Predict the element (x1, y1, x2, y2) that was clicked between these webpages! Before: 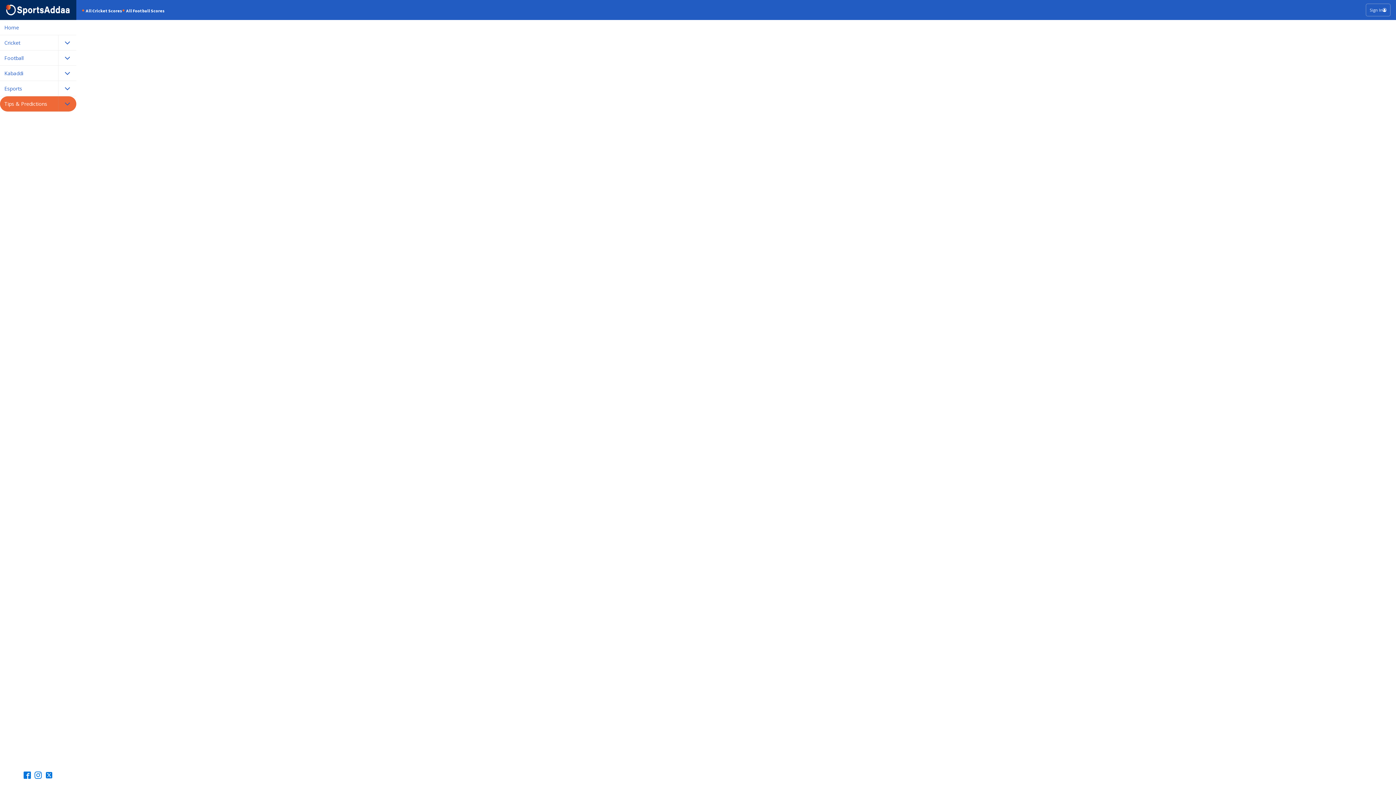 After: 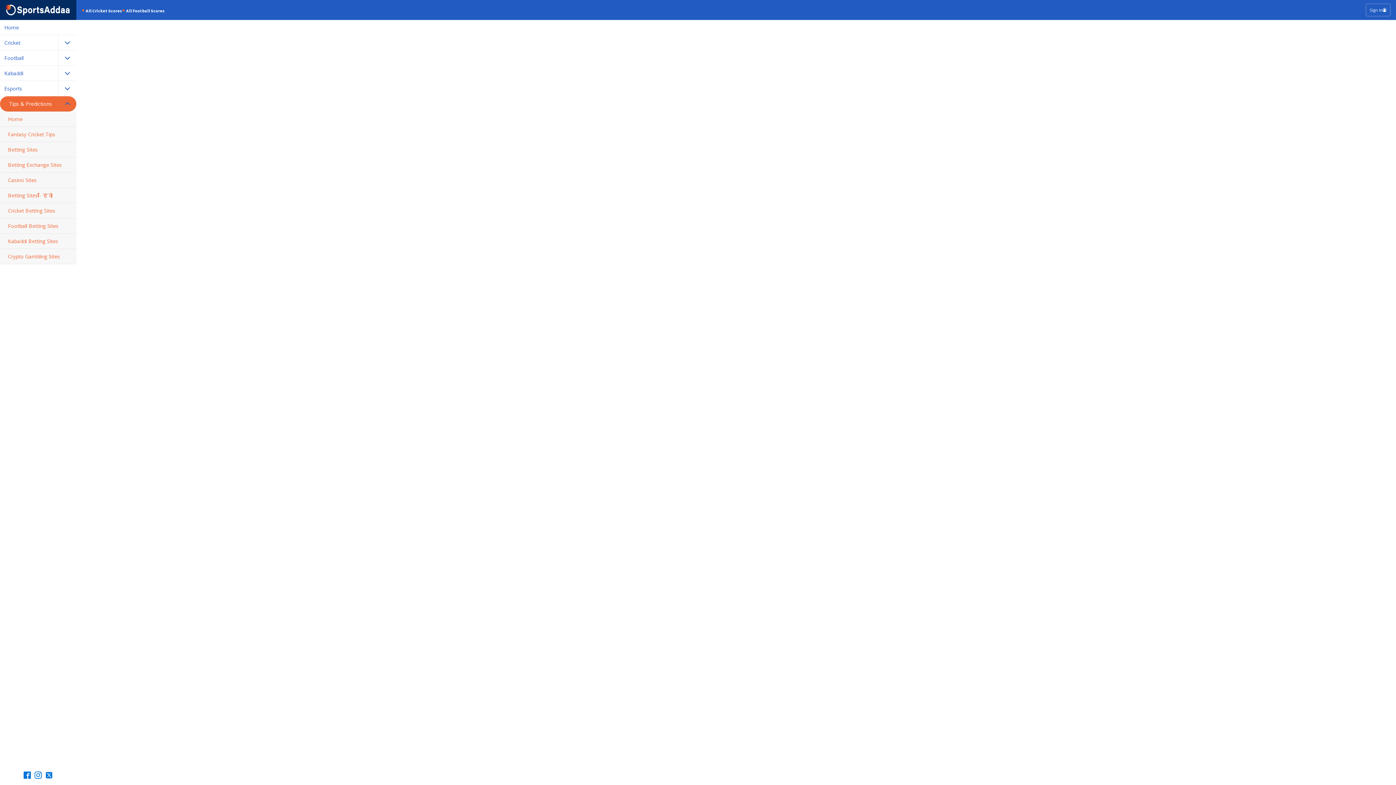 Action: bbox: (0, 96, 76, 111) label: Tips & Predictions